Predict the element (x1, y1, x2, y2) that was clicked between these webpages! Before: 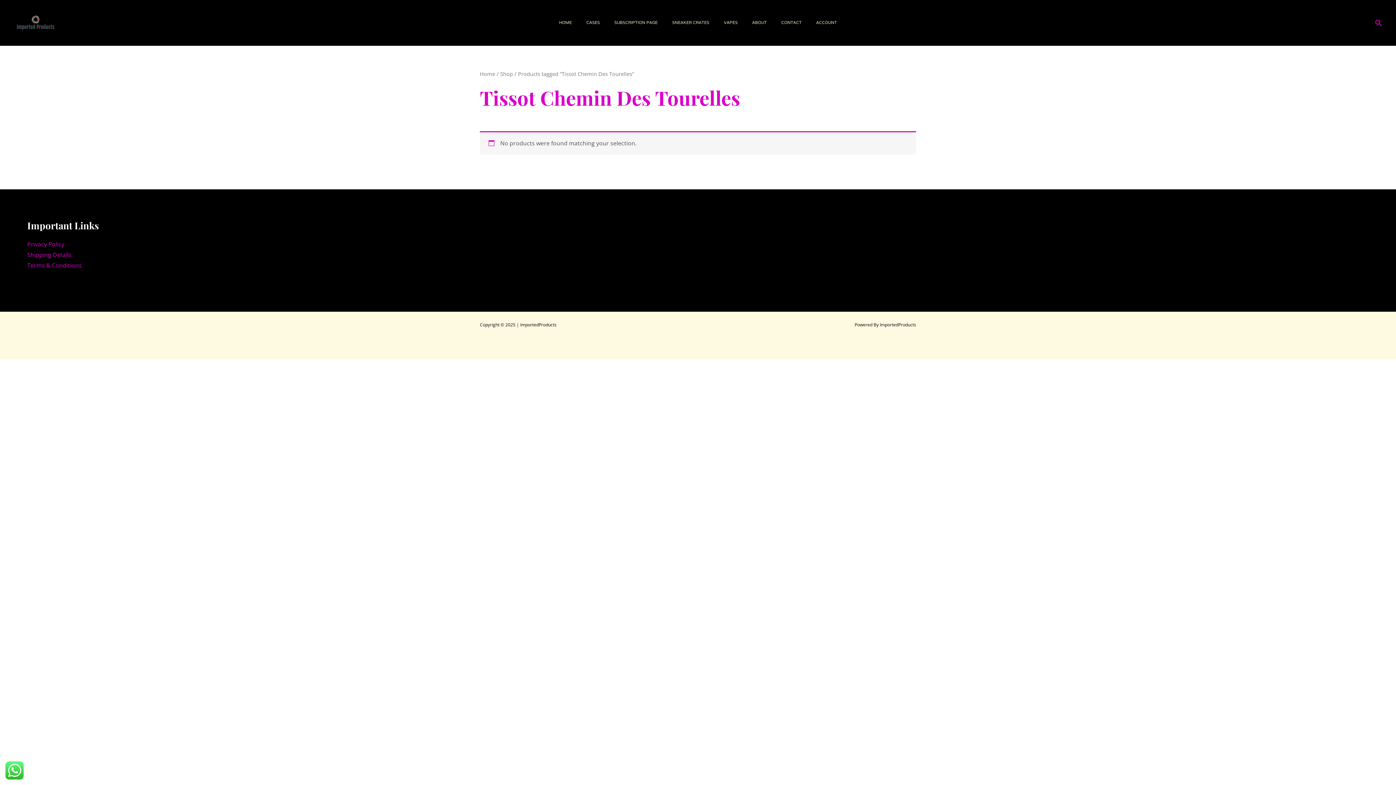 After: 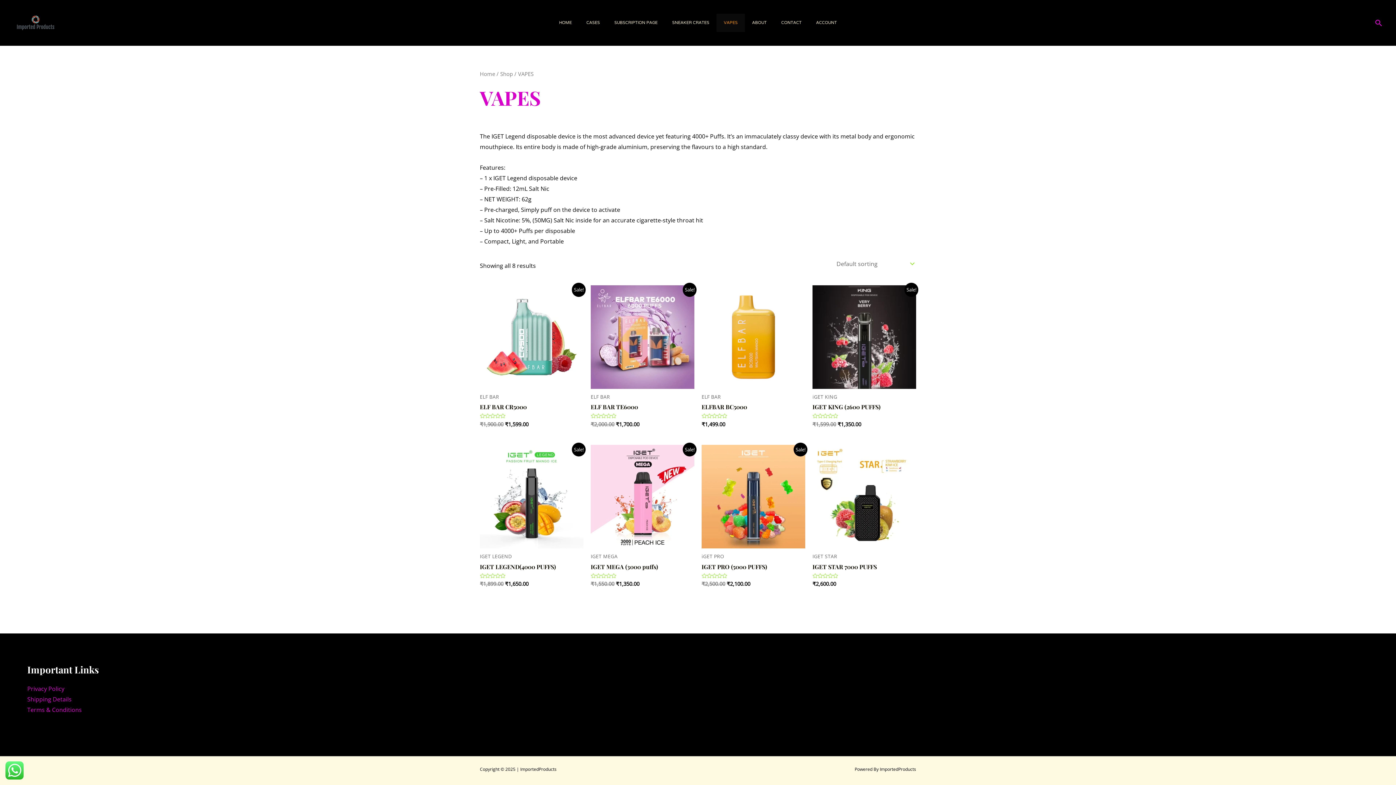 Action: bbox: (716, 13, 745, 32) label: VAPES